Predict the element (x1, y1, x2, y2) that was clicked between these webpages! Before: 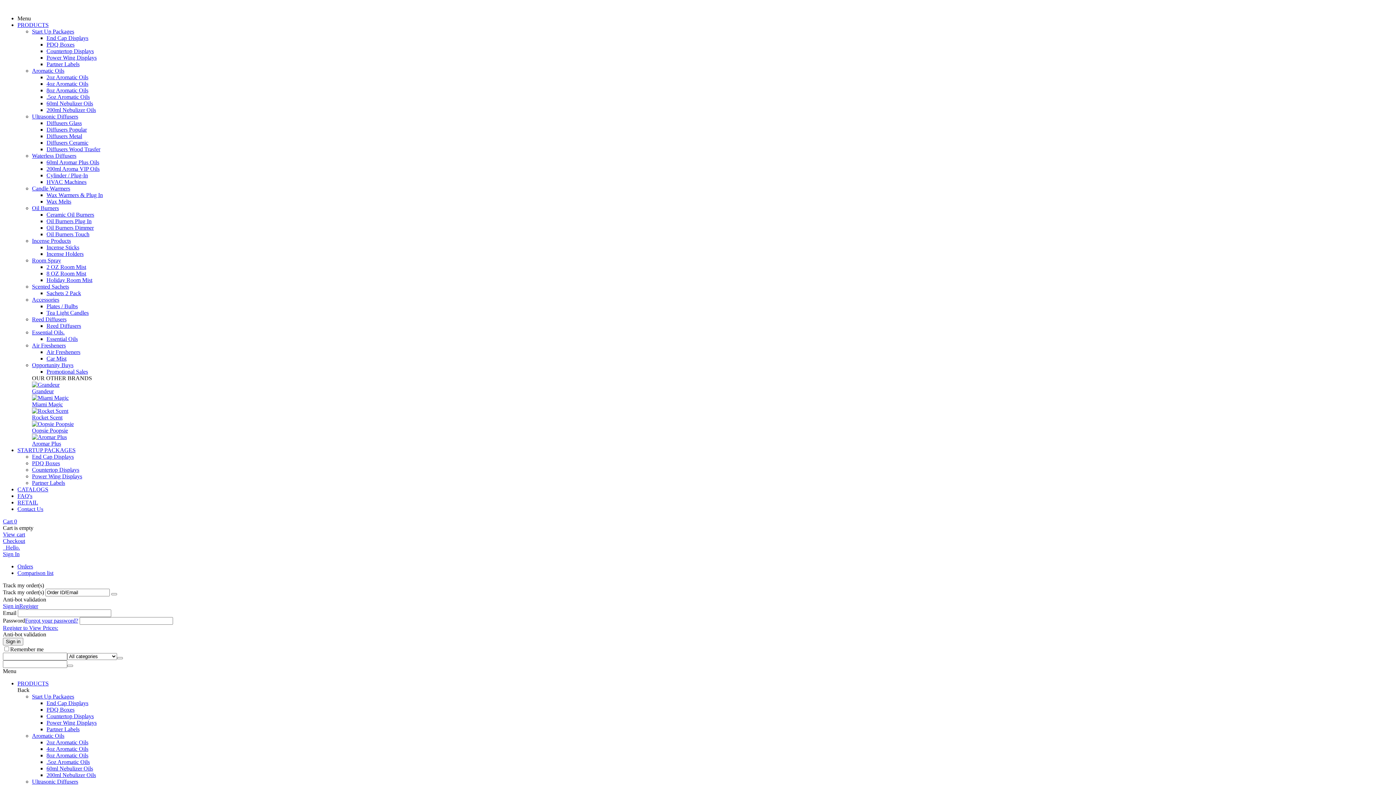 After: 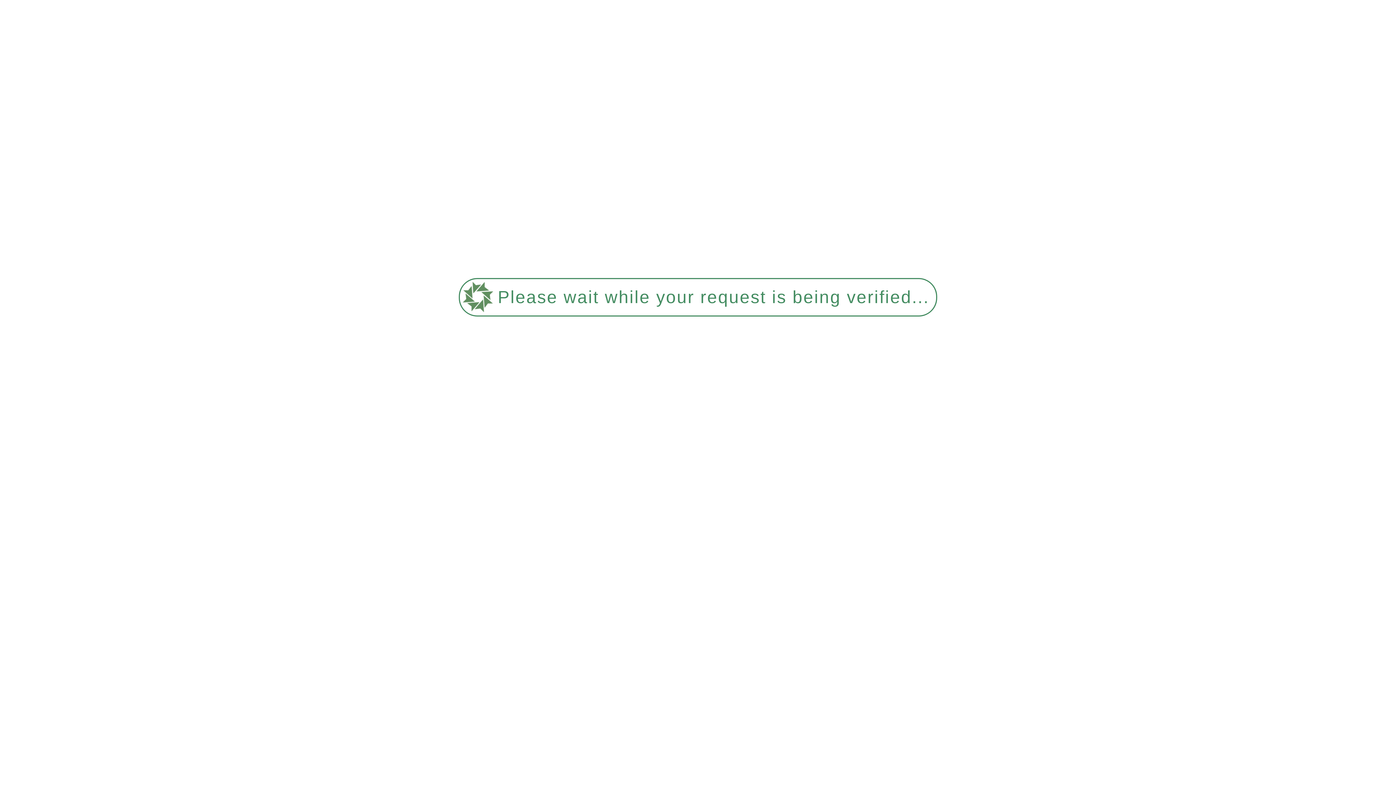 Action: bbox: (117, 657, 122, 659)